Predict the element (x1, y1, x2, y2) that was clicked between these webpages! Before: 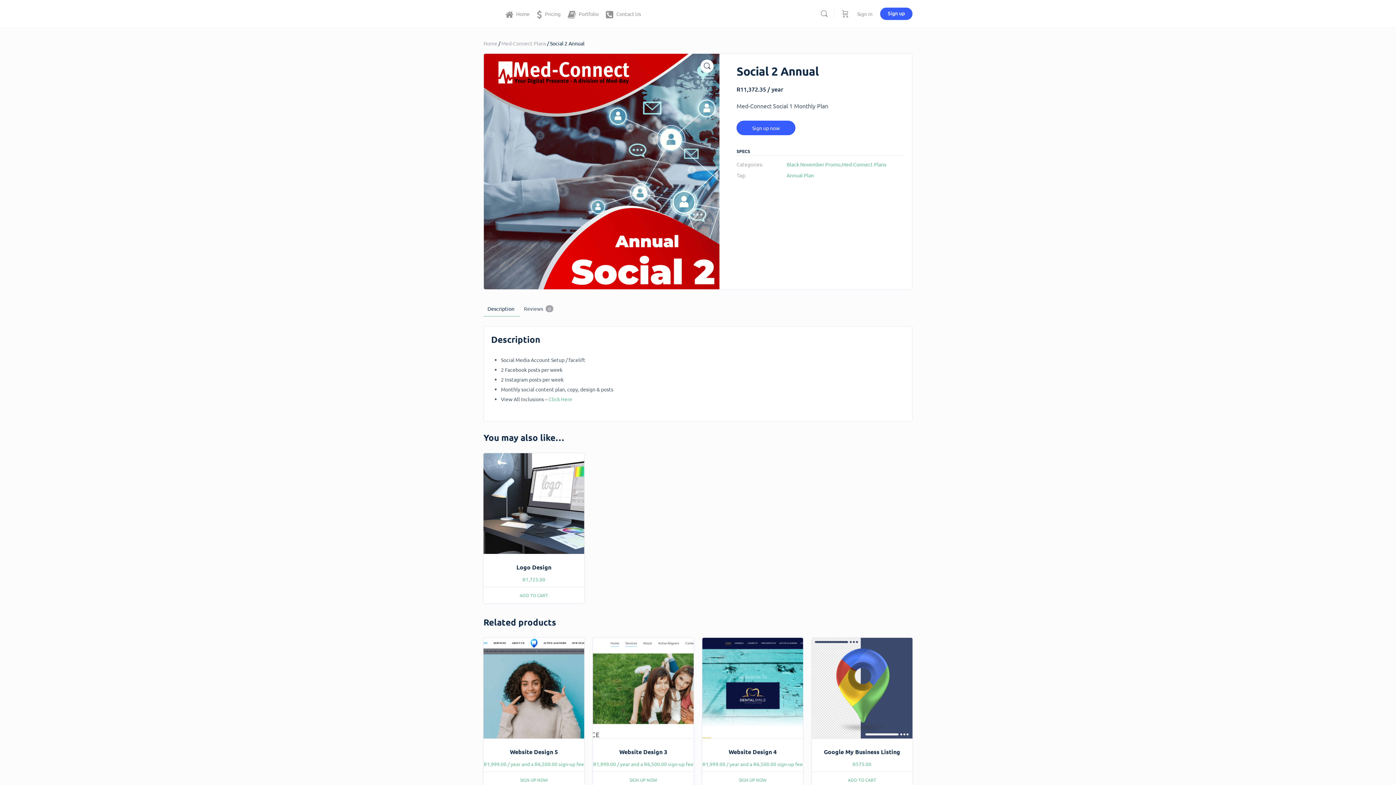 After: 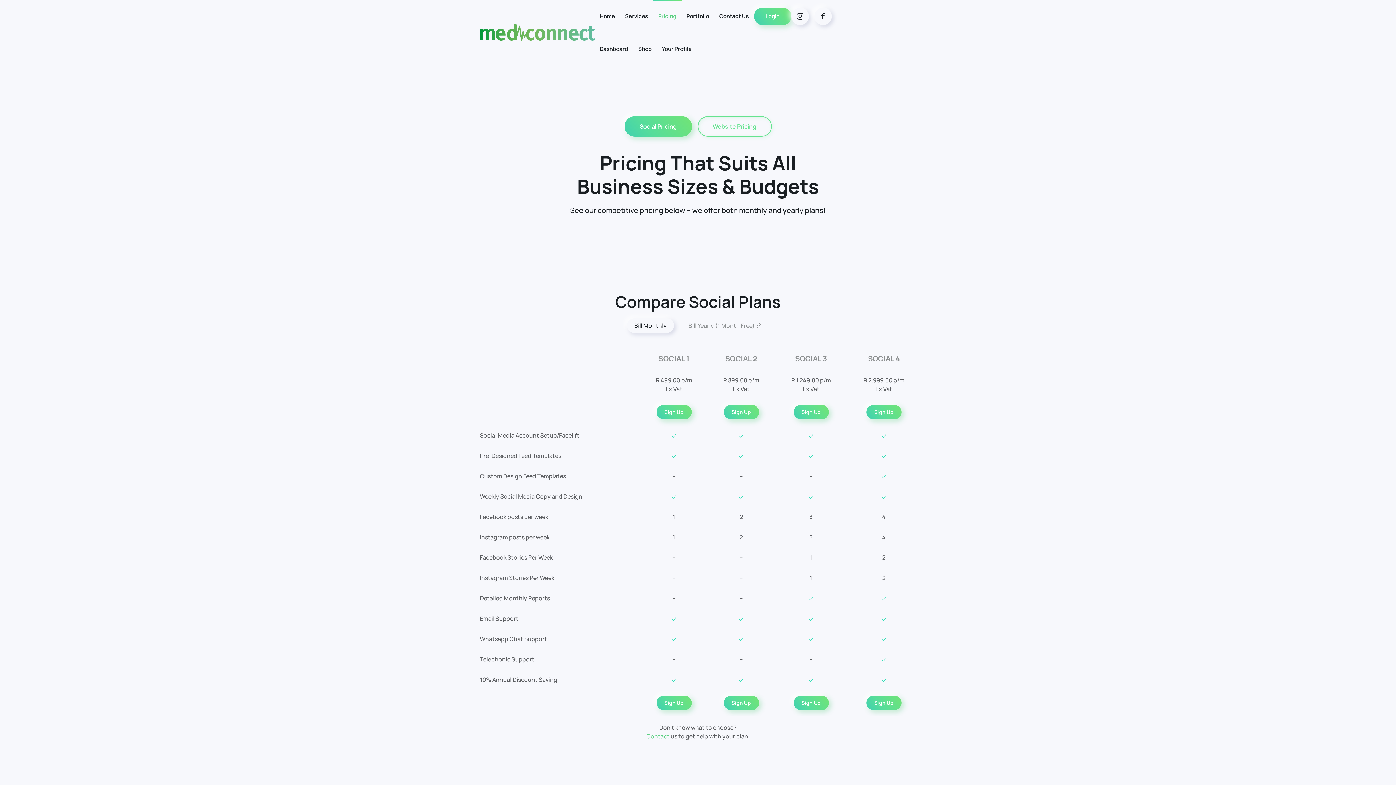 Action: label: Pricing bbox: (537, 0, 560, 27)